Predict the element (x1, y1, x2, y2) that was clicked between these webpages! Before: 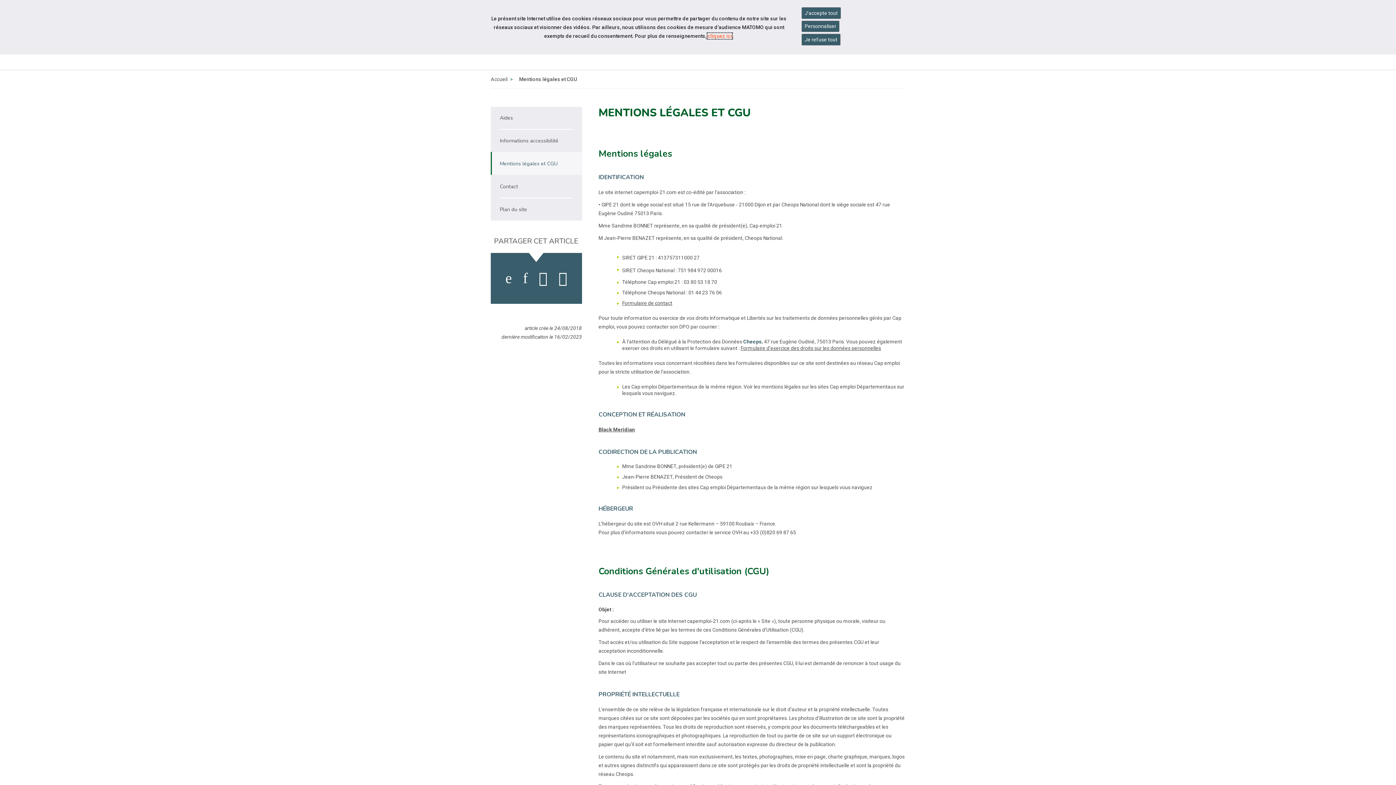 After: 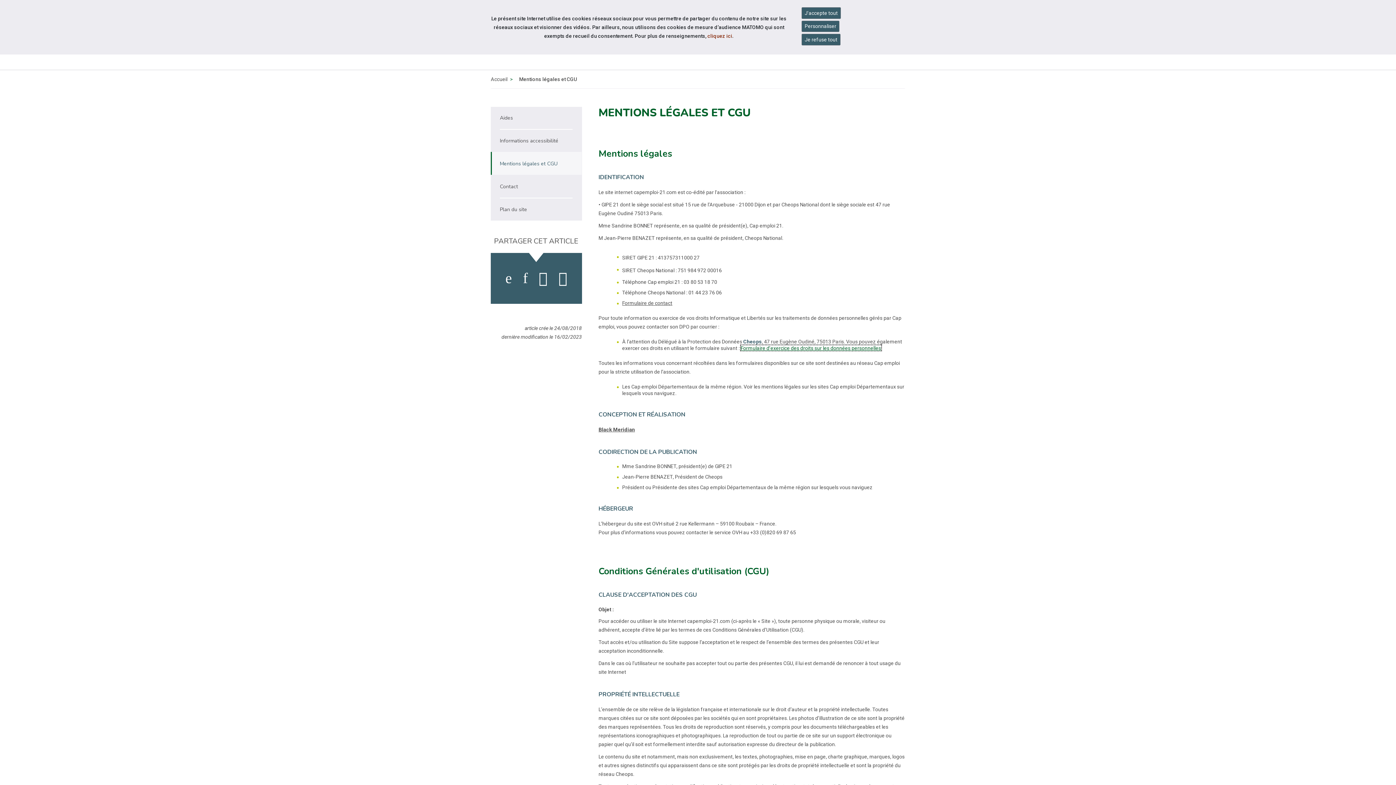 Action: bbox: (740, 345, 881, 351) label: Formulaire d'exercice des droits sur les données personnelles